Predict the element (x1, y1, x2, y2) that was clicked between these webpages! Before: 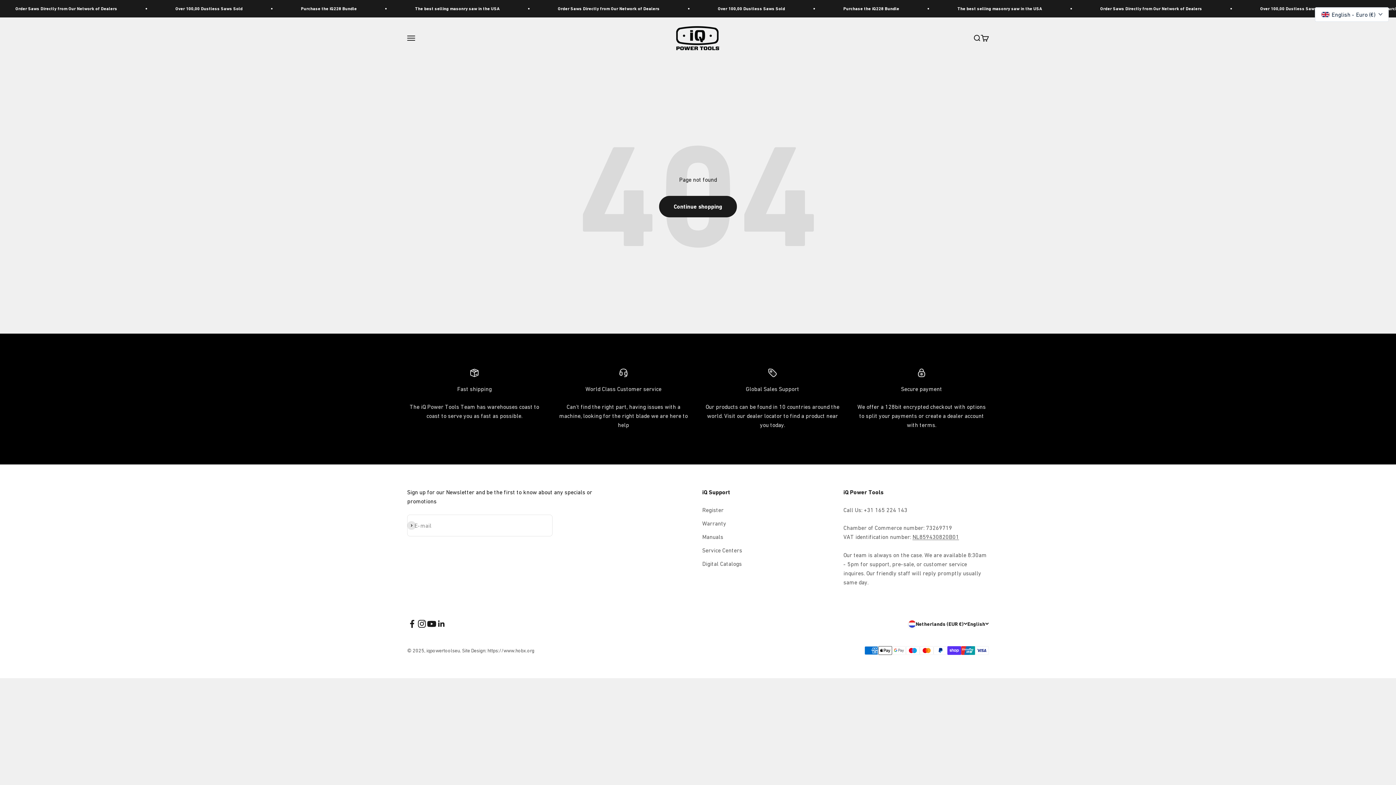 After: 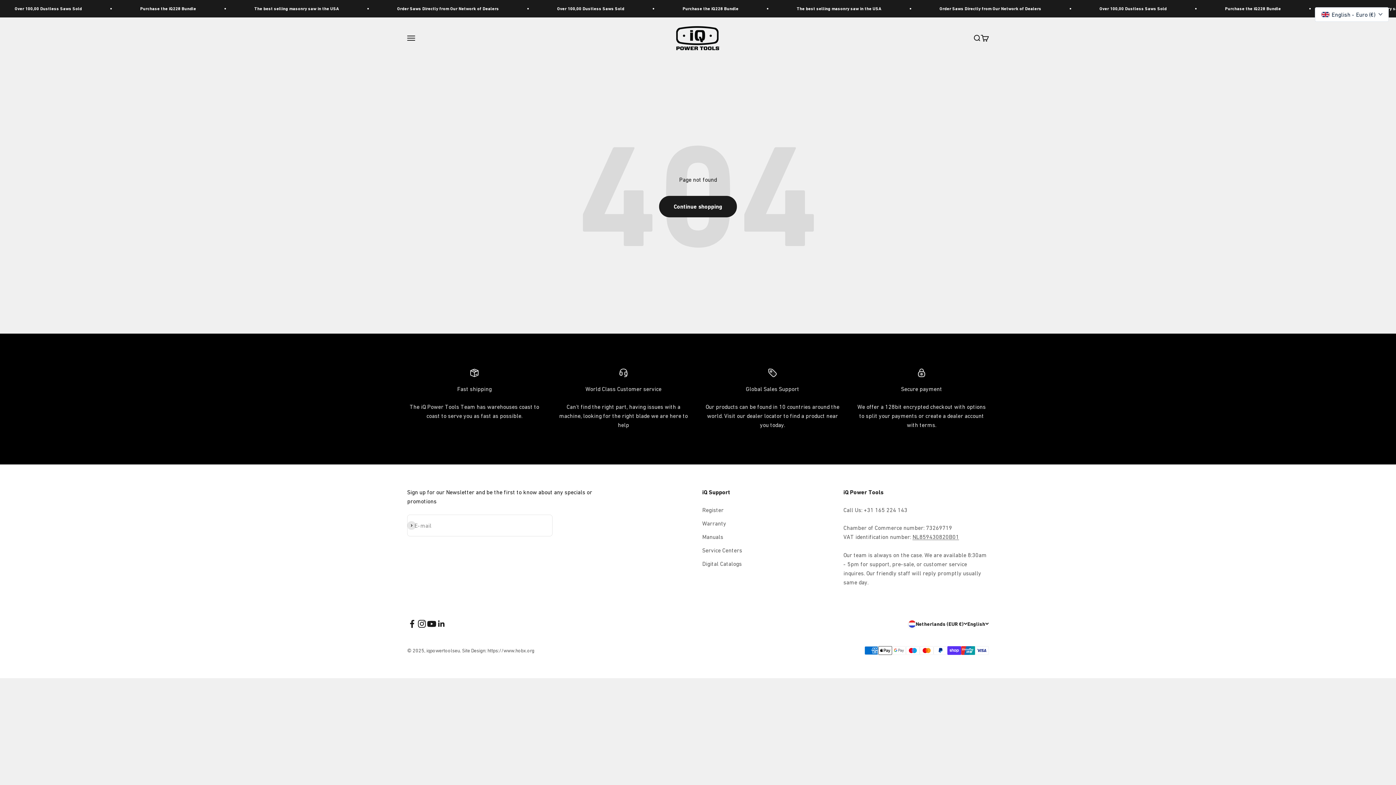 Action: label: NL859430820B01 bbox: (912, 533, 959, 540)